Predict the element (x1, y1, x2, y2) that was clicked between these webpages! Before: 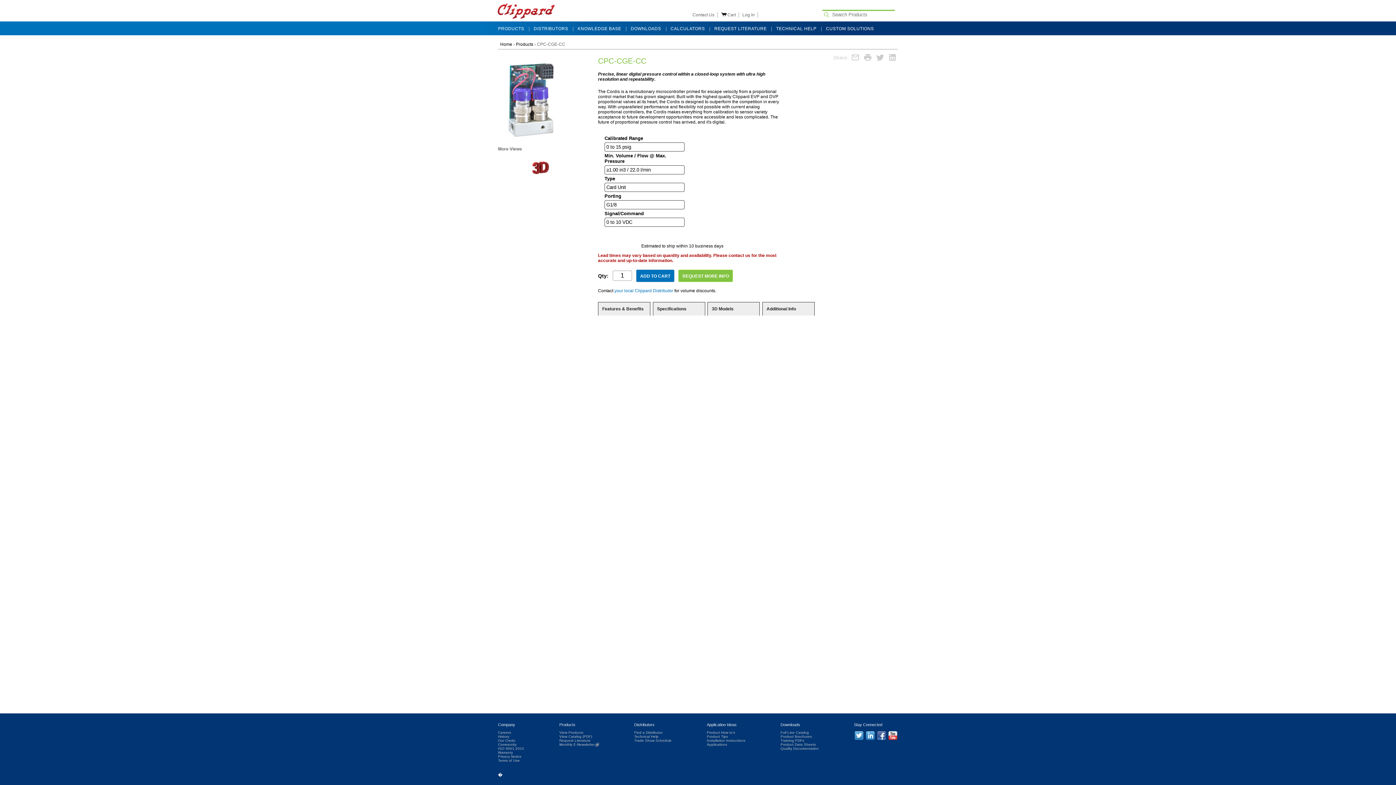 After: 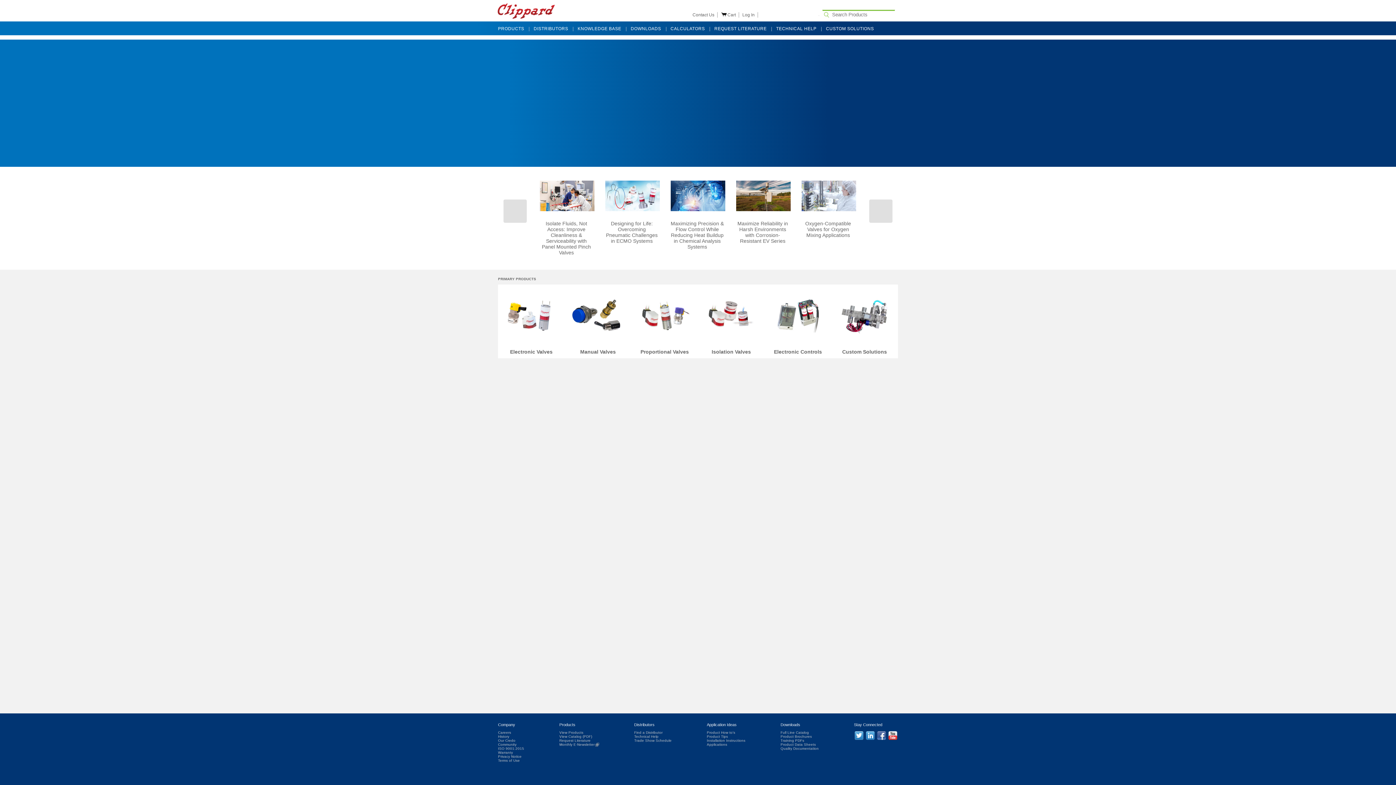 Action: label: Home bbox: (500, 41, 512, 46)